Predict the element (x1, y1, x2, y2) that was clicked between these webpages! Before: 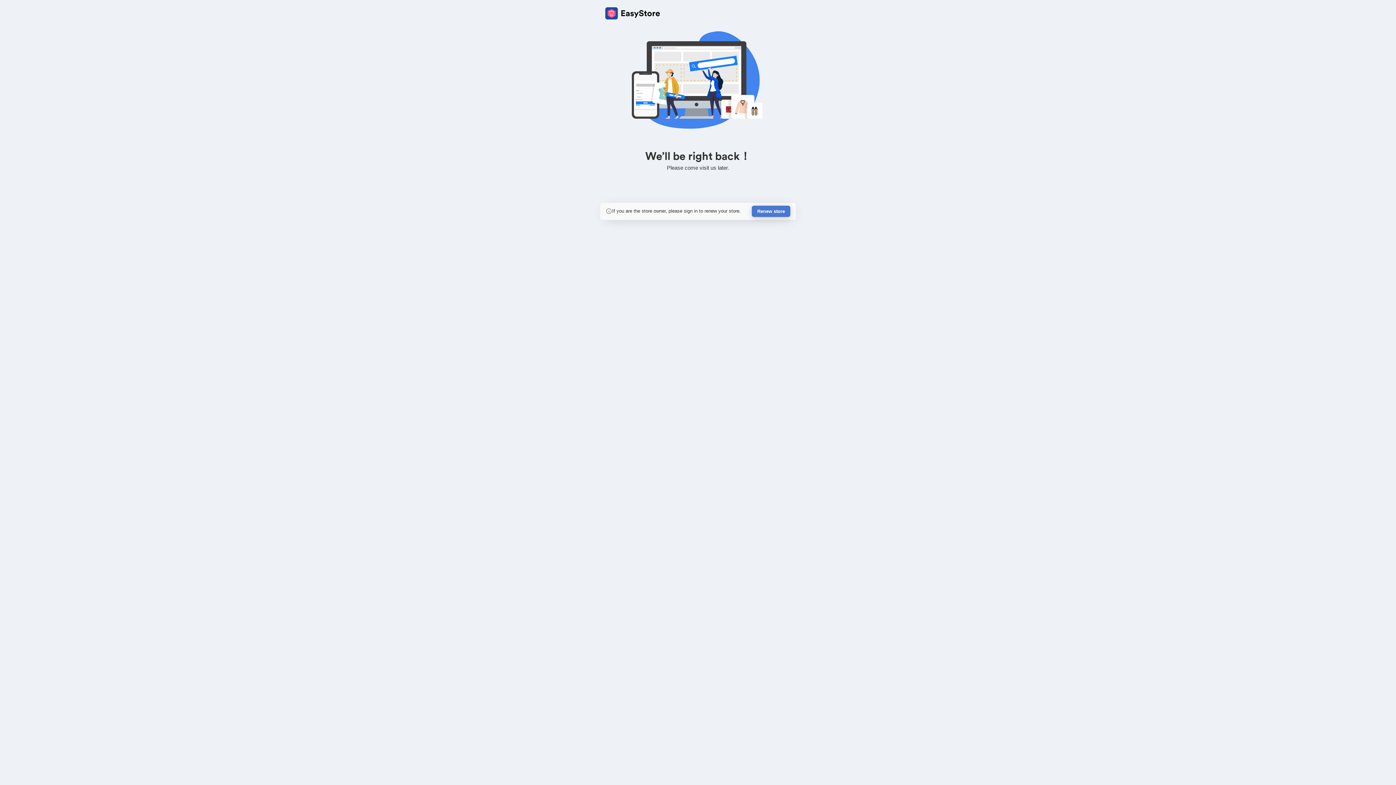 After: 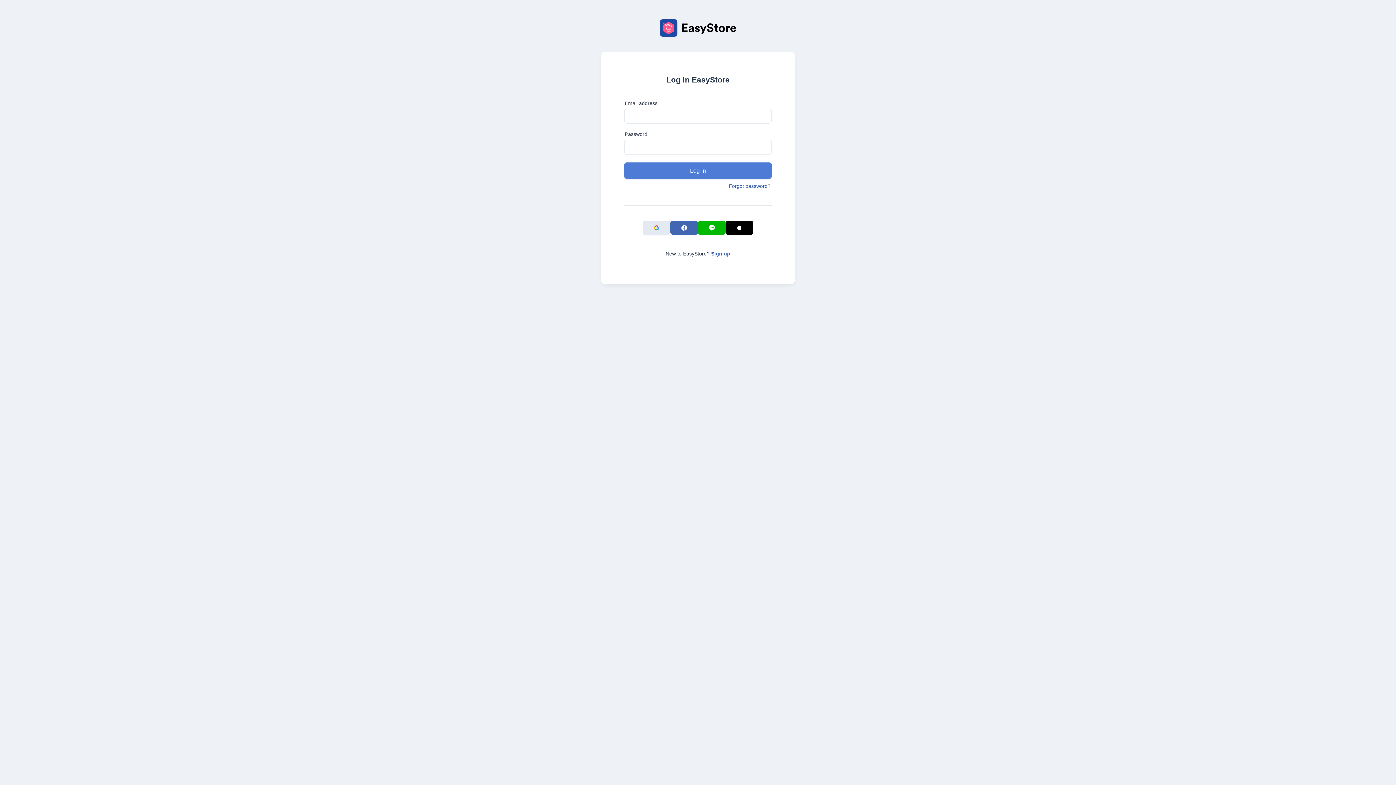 Action: label: Renew store bbox: (752, 205, 790, 217)